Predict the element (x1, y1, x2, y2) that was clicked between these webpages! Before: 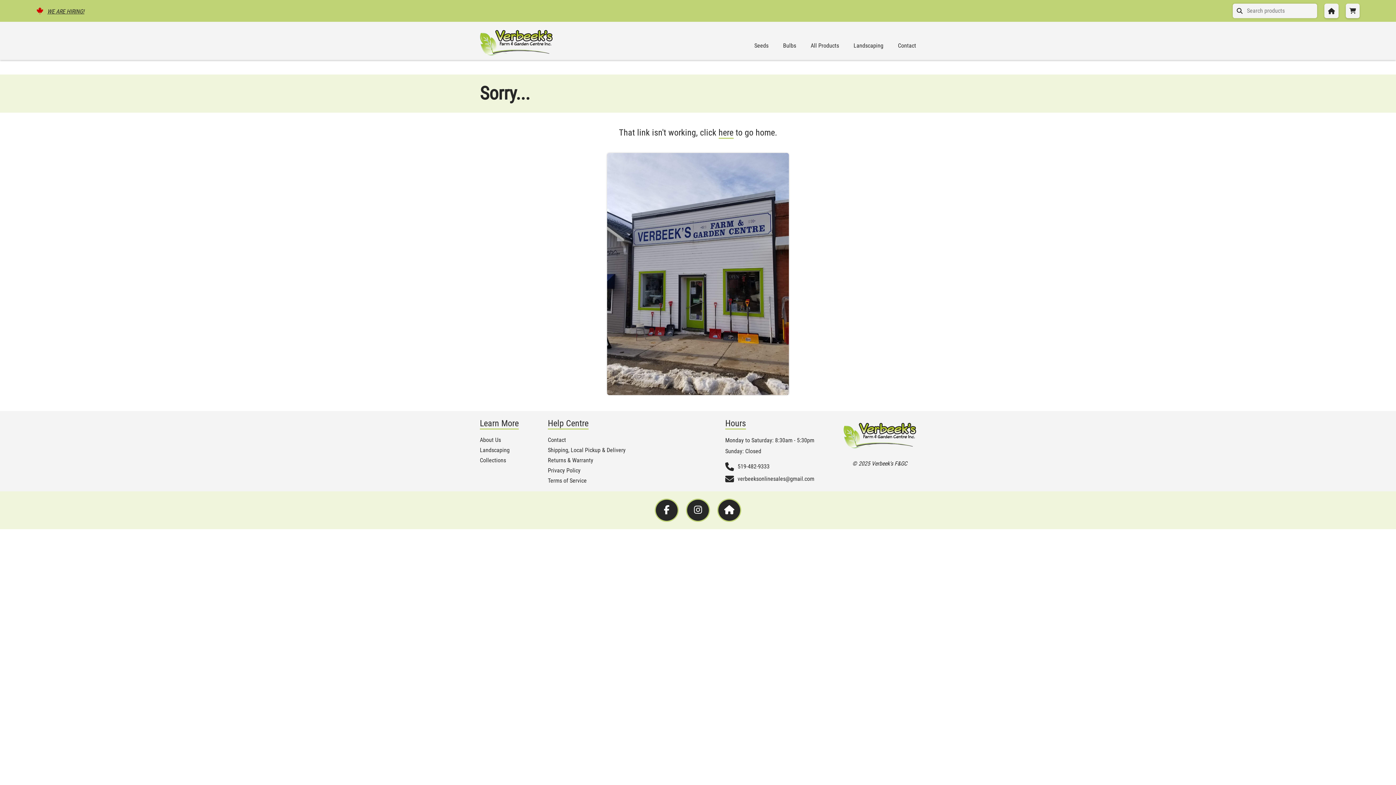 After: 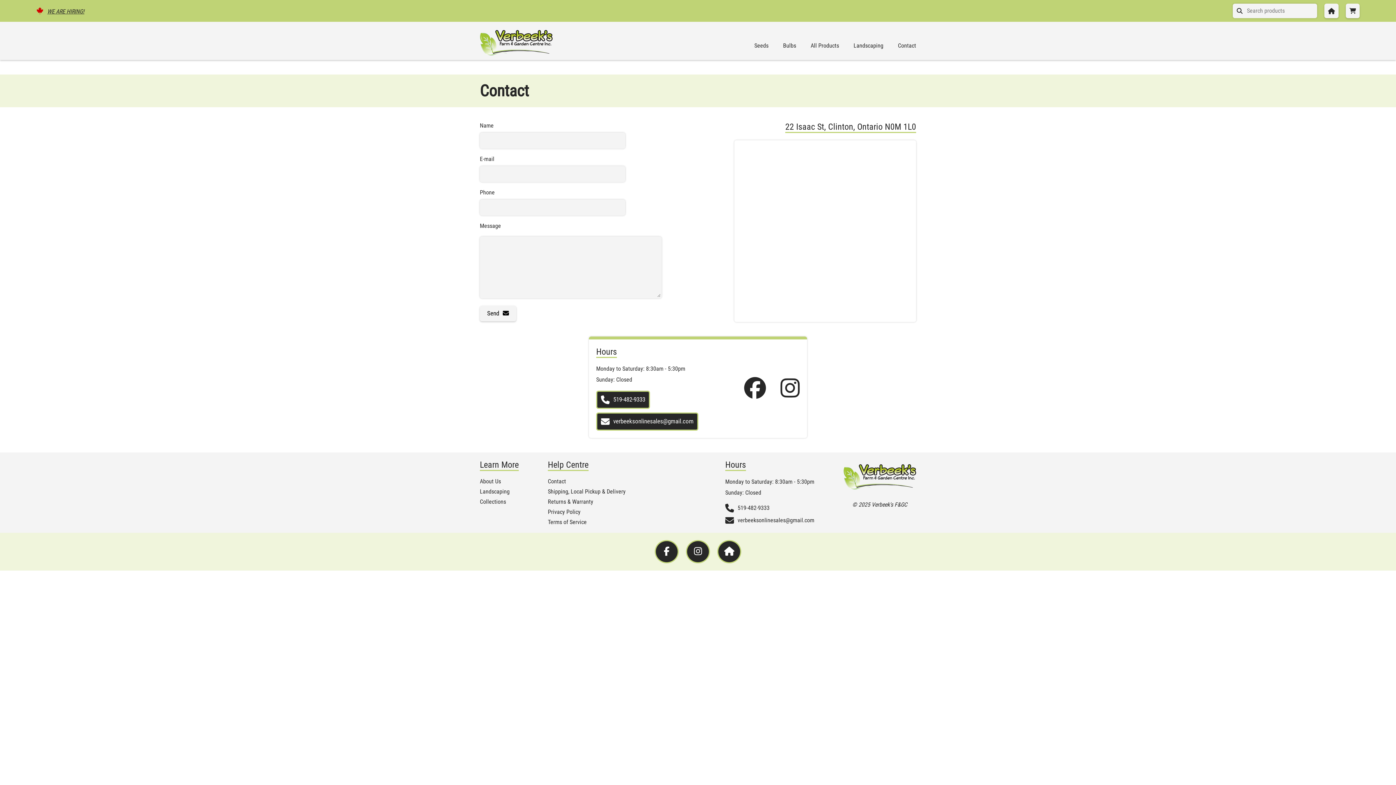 Action: label: Contact bbox: (548, 437, 566, 443)